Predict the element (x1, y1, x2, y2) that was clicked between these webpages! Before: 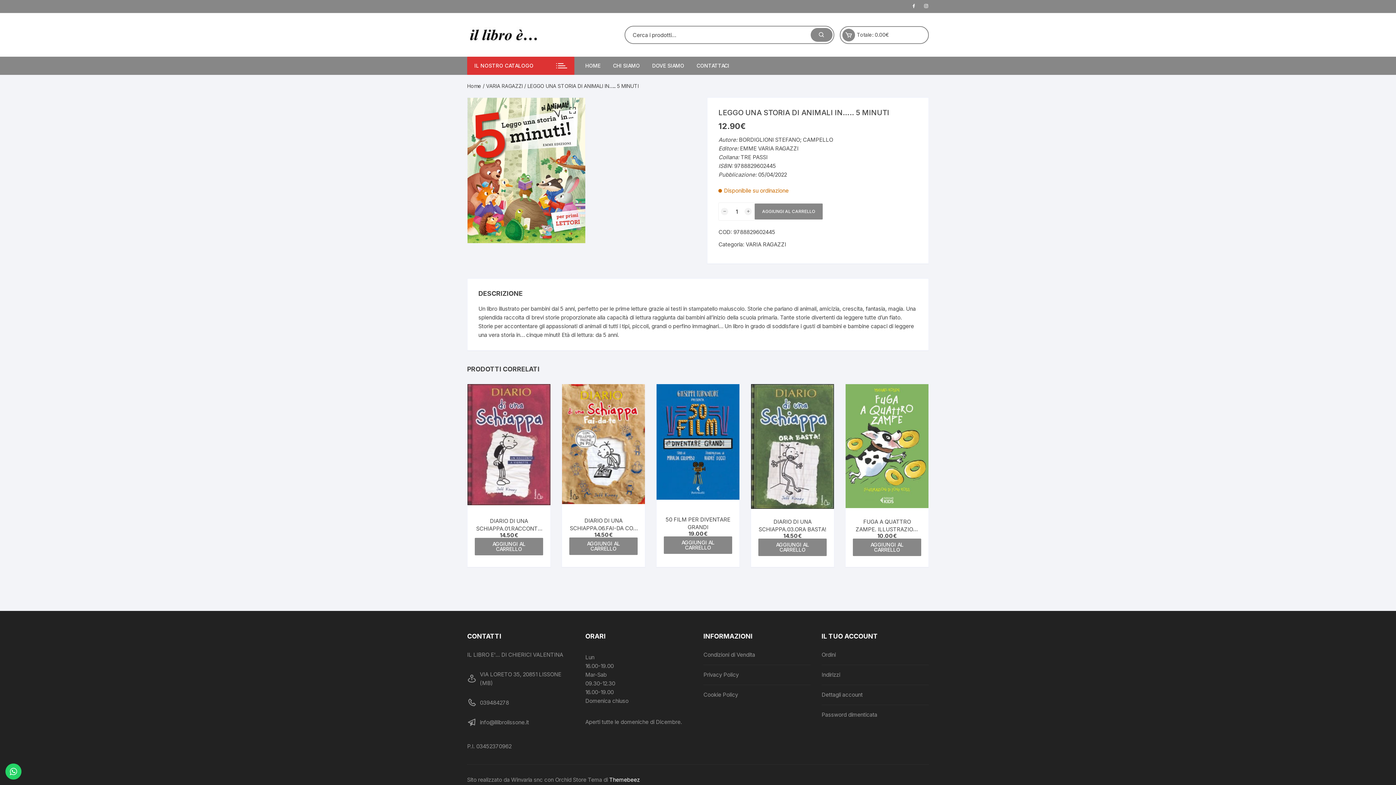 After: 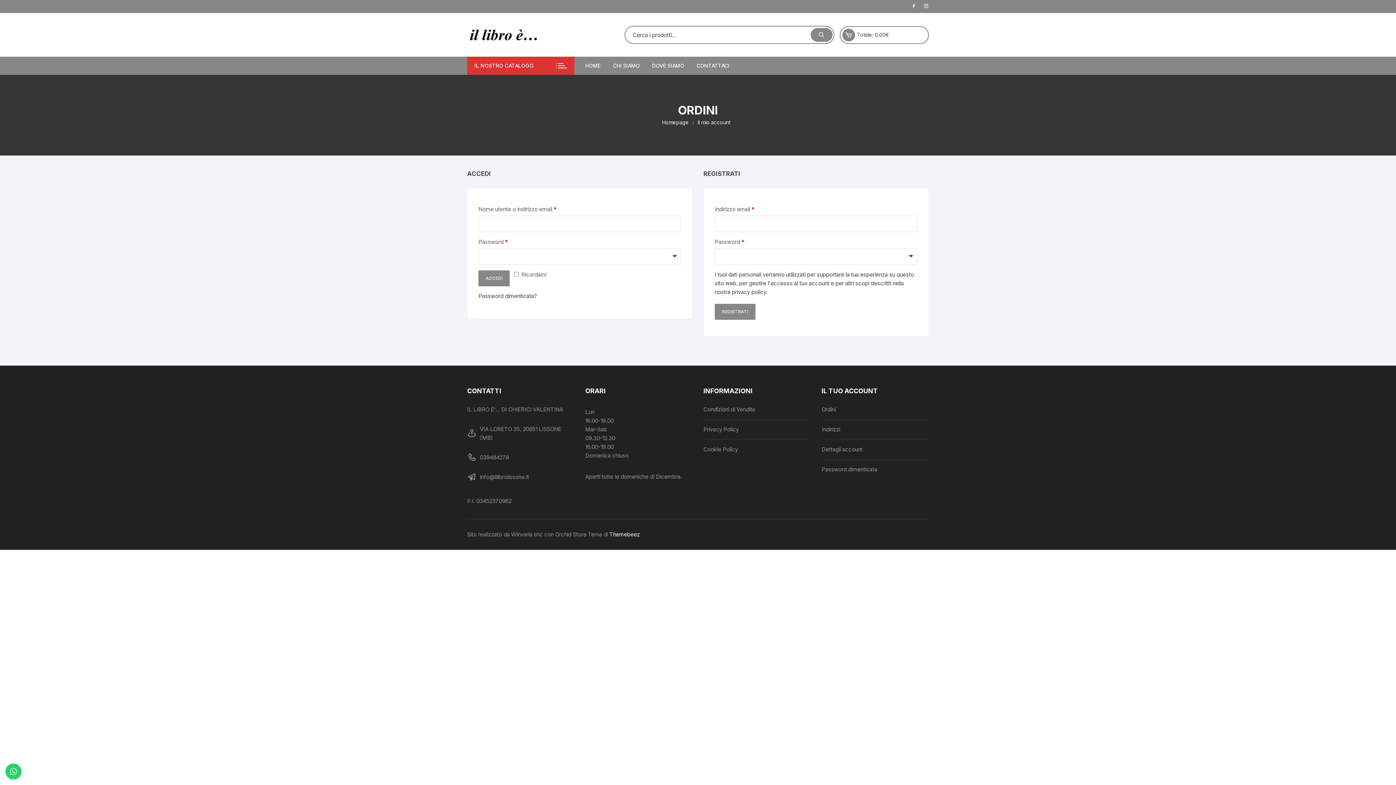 Action: bbox: (821, 650, 836, 659) label: Ordini